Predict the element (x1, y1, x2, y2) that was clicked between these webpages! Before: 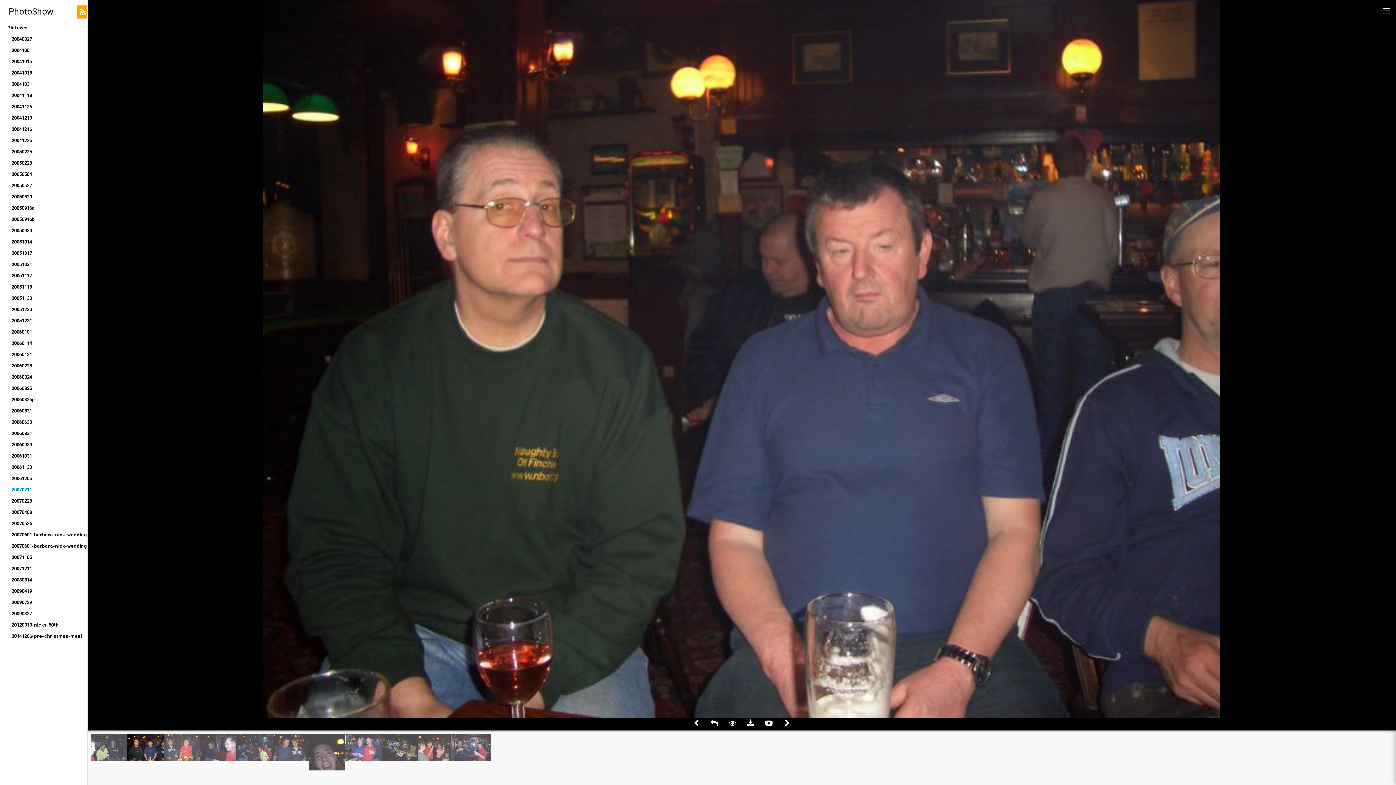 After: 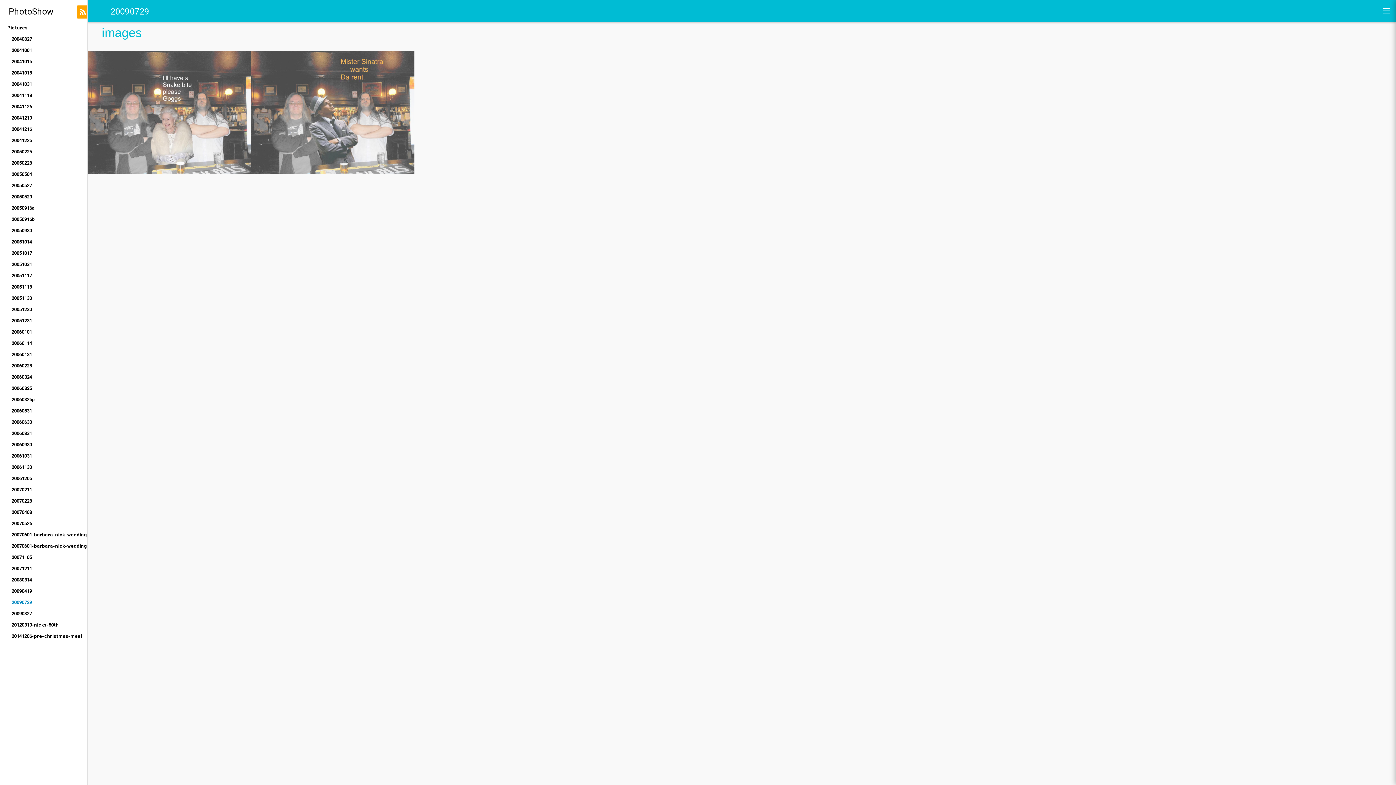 Action: bbox: (4, 597, 87, 608) label: 20090729